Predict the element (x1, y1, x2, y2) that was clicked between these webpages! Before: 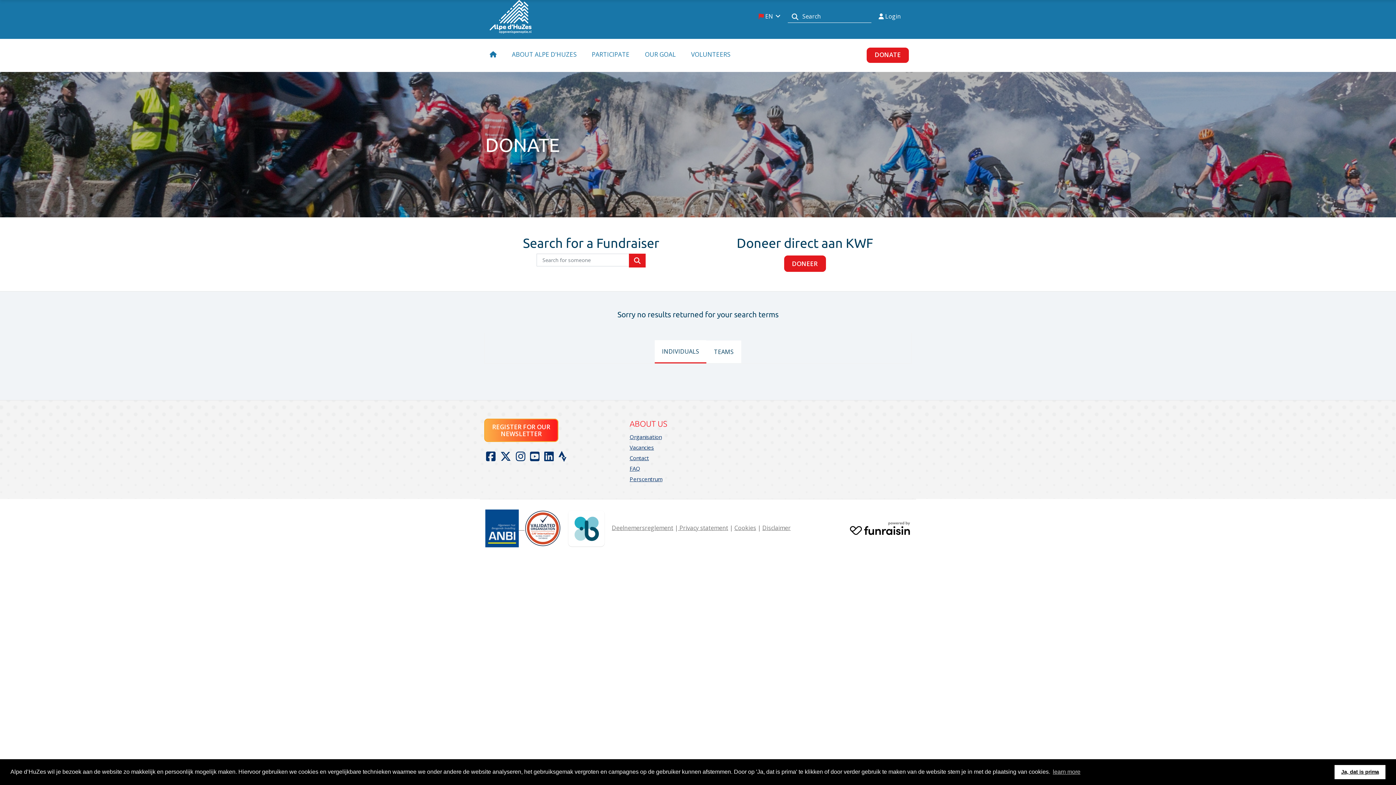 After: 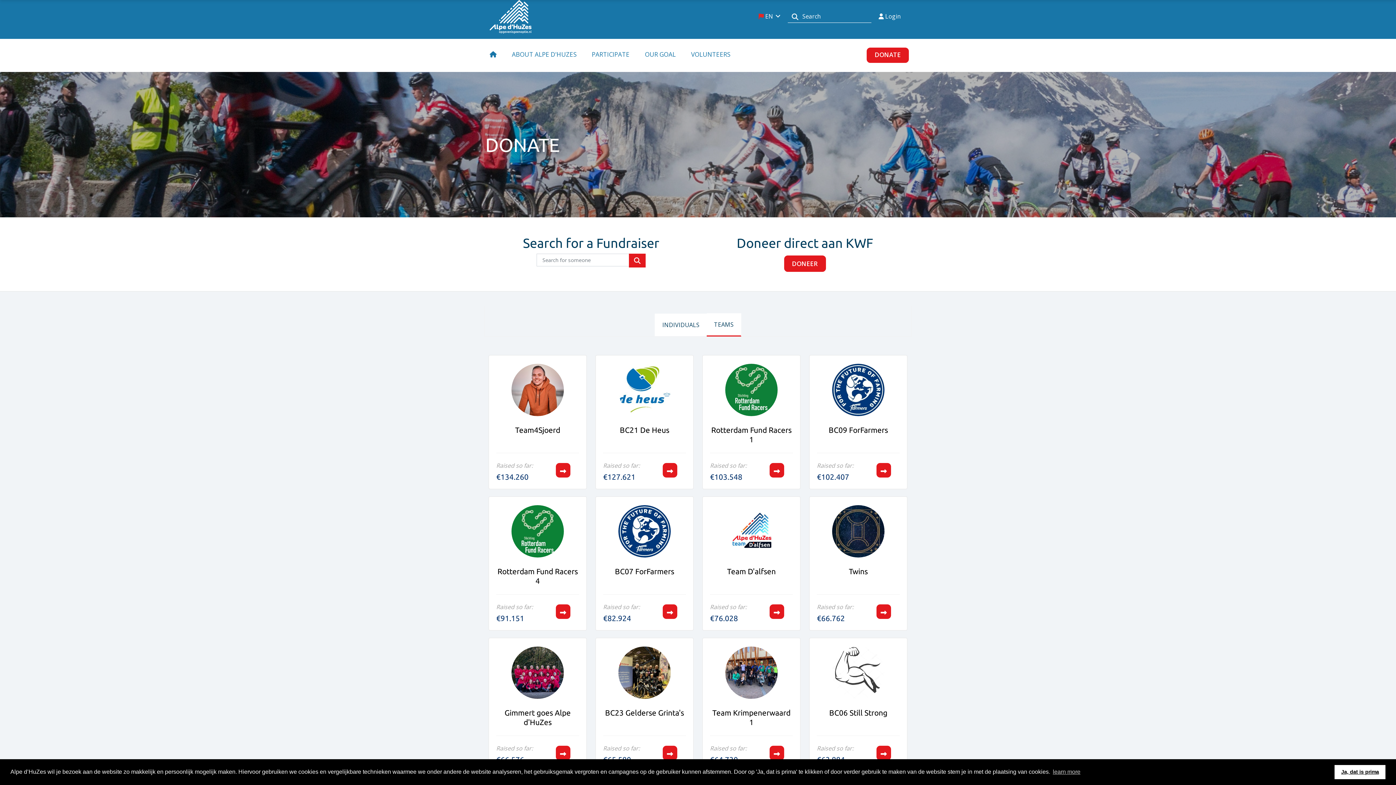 Action: label: TEAMS bbox: (706, 340, 741, 363)